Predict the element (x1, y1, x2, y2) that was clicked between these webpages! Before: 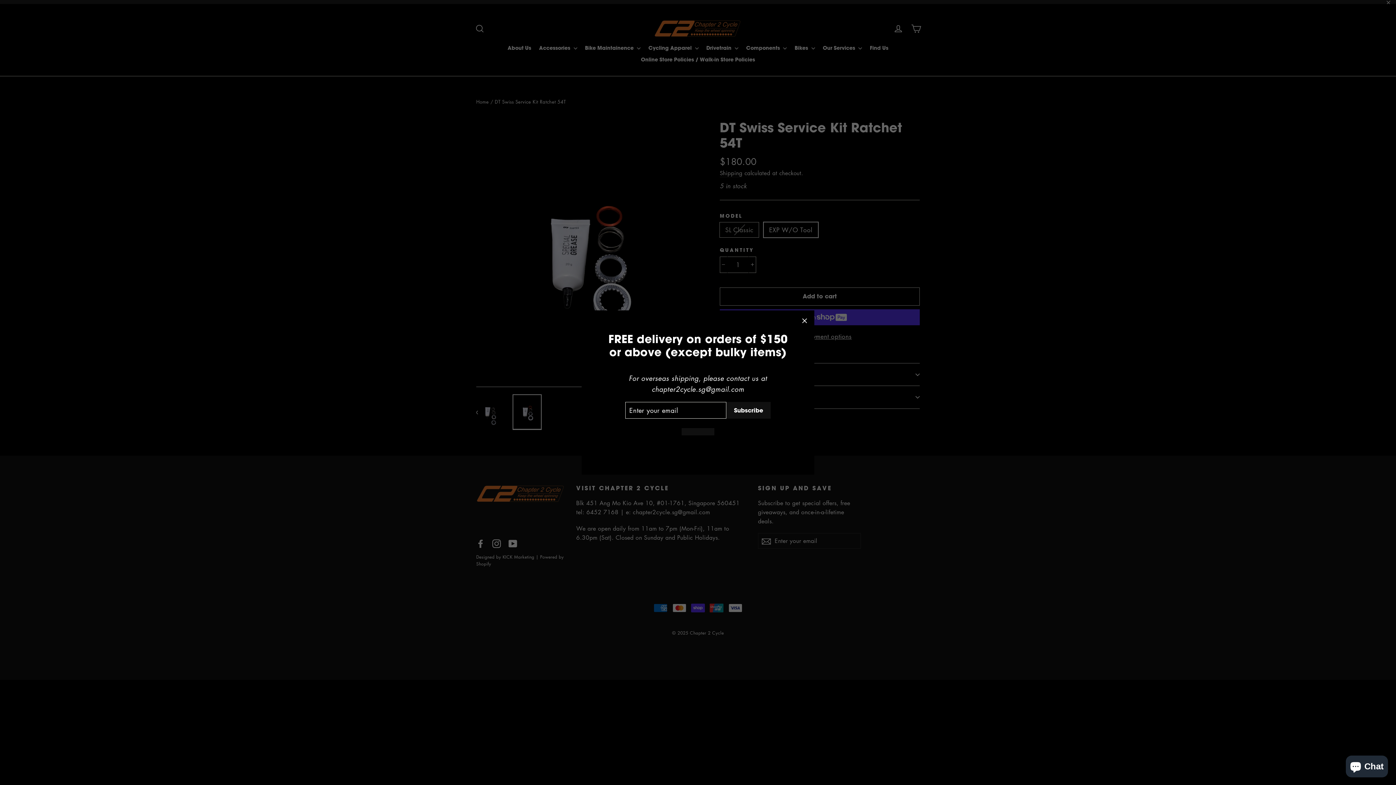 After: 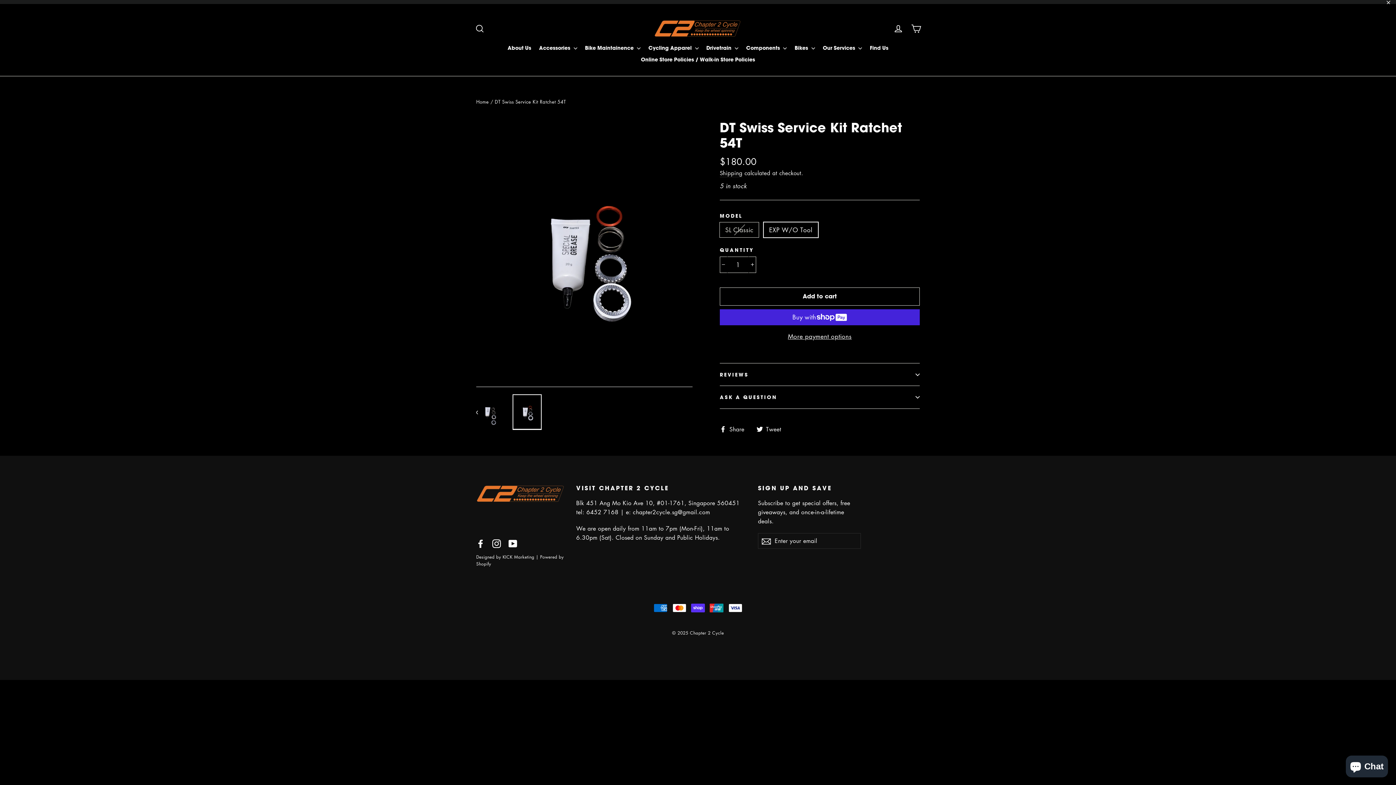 Action: label: "Close (esc)" bbox: (794, 310, 814, 331)